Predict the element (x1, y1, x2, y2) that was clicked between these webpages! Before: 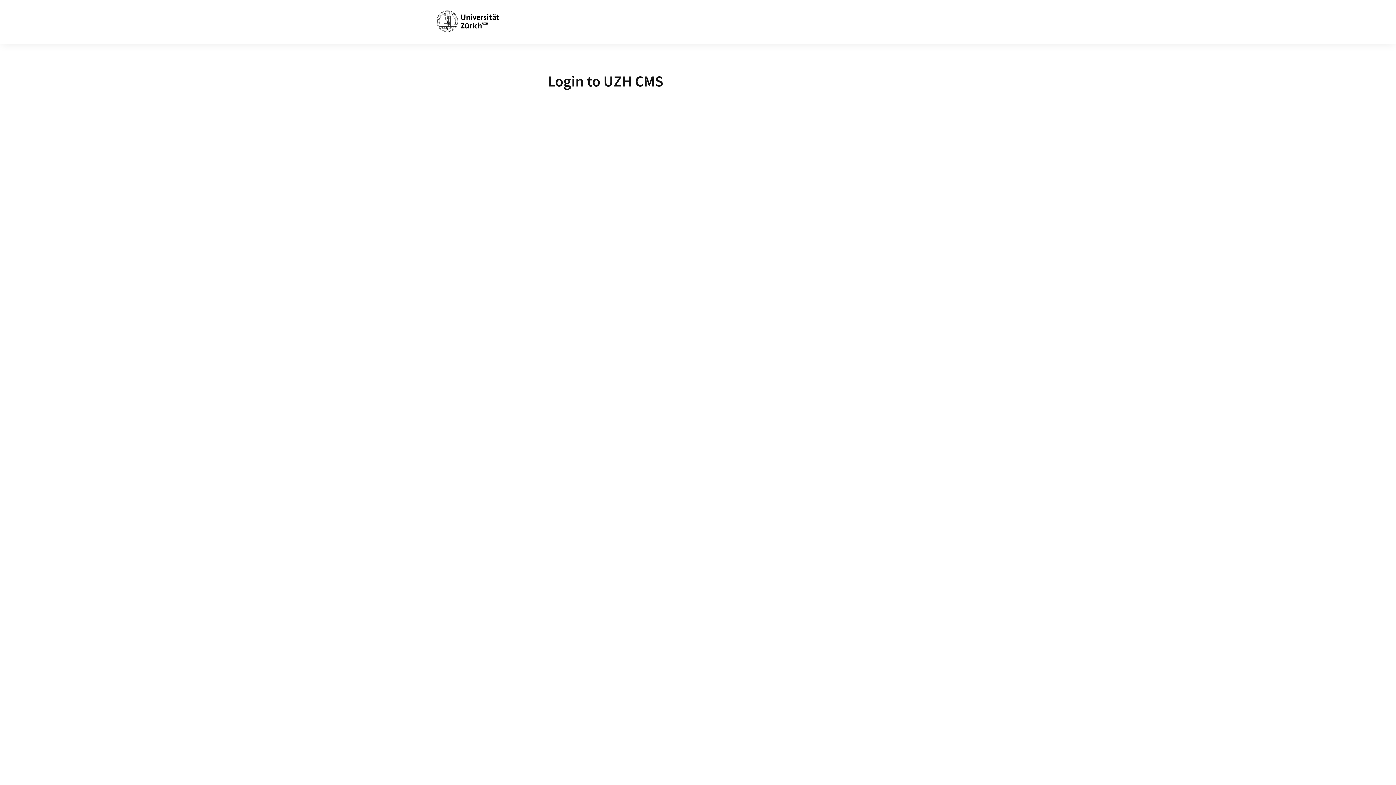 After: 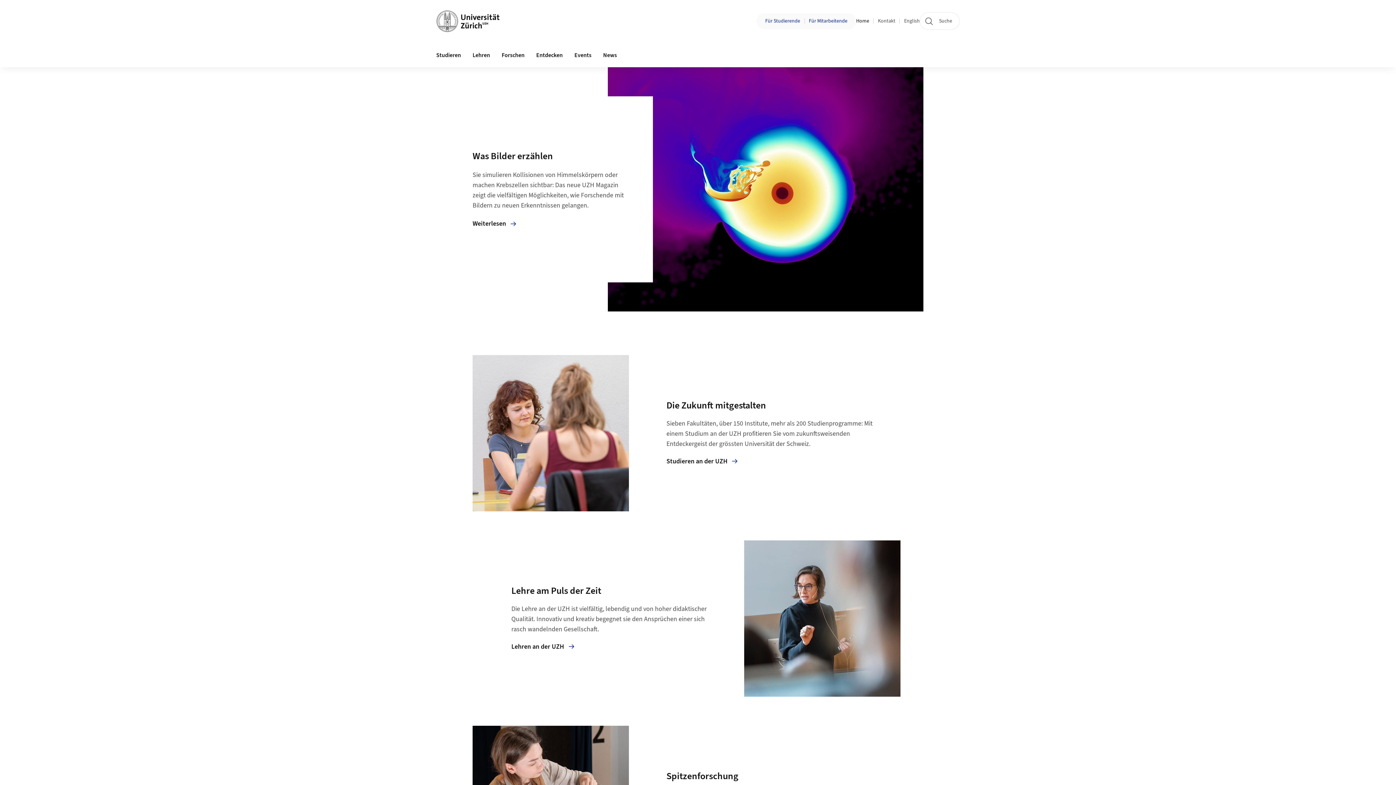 Action: bbox: (436, 10, 499, 32)